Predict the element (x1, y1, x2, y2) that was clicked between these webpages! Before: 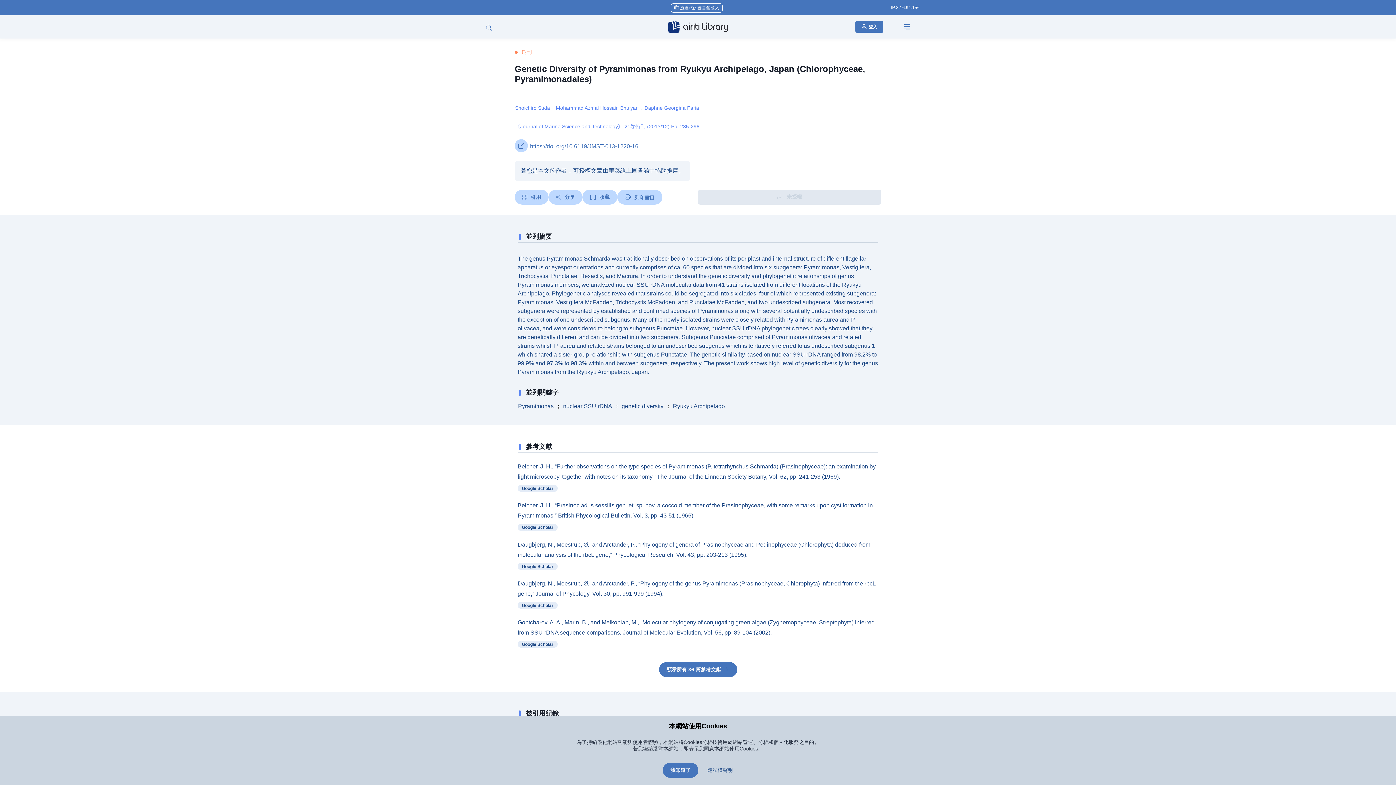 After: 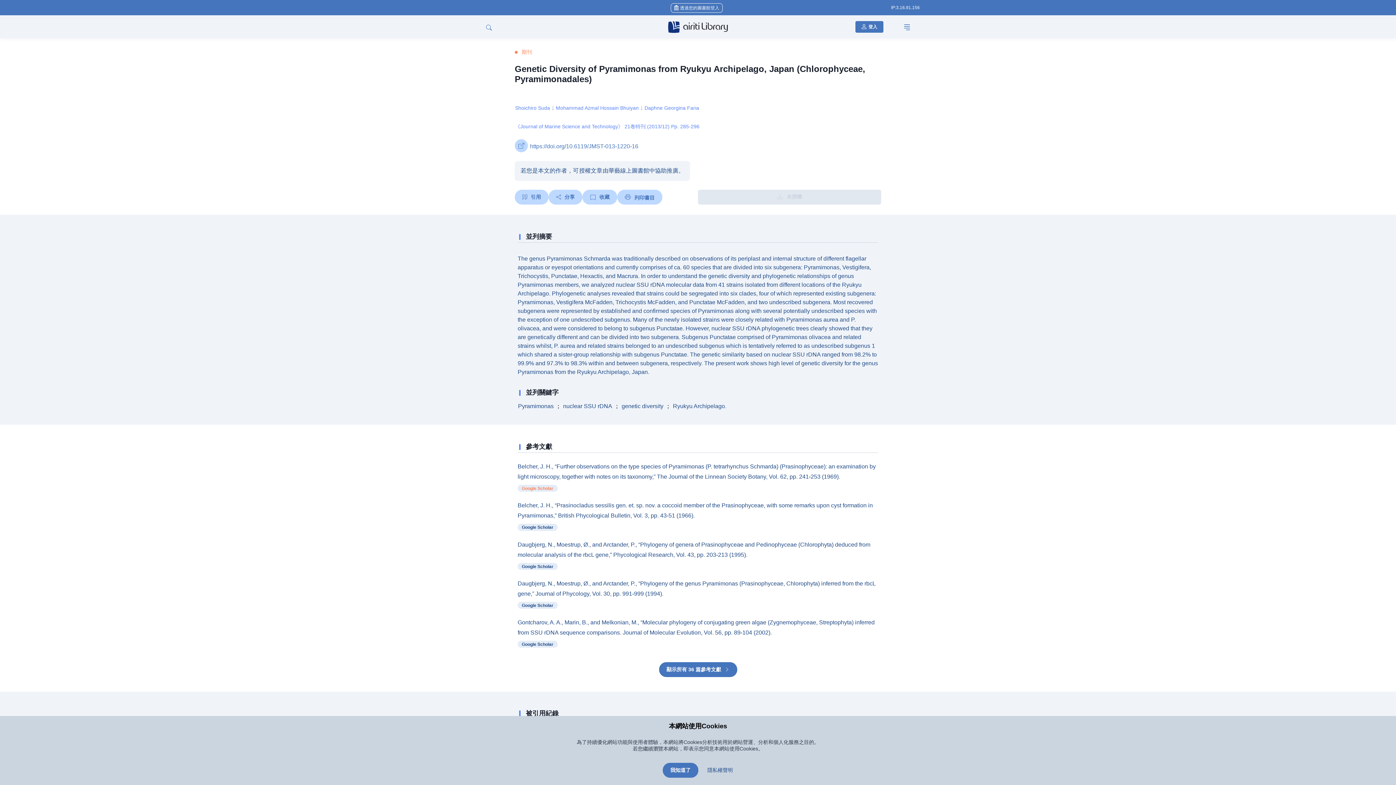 Action: label: Google Scholar bbox: (521, 485, 553, 492)